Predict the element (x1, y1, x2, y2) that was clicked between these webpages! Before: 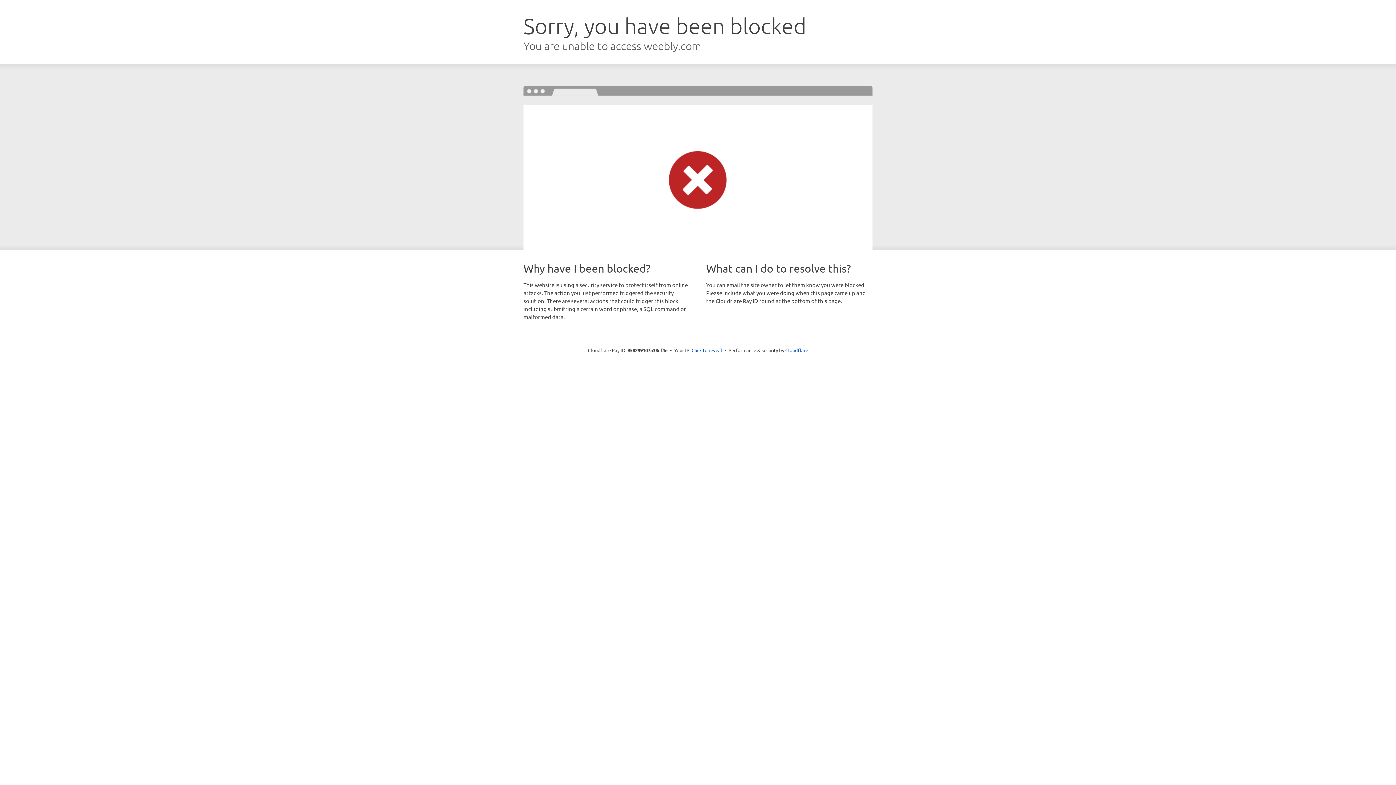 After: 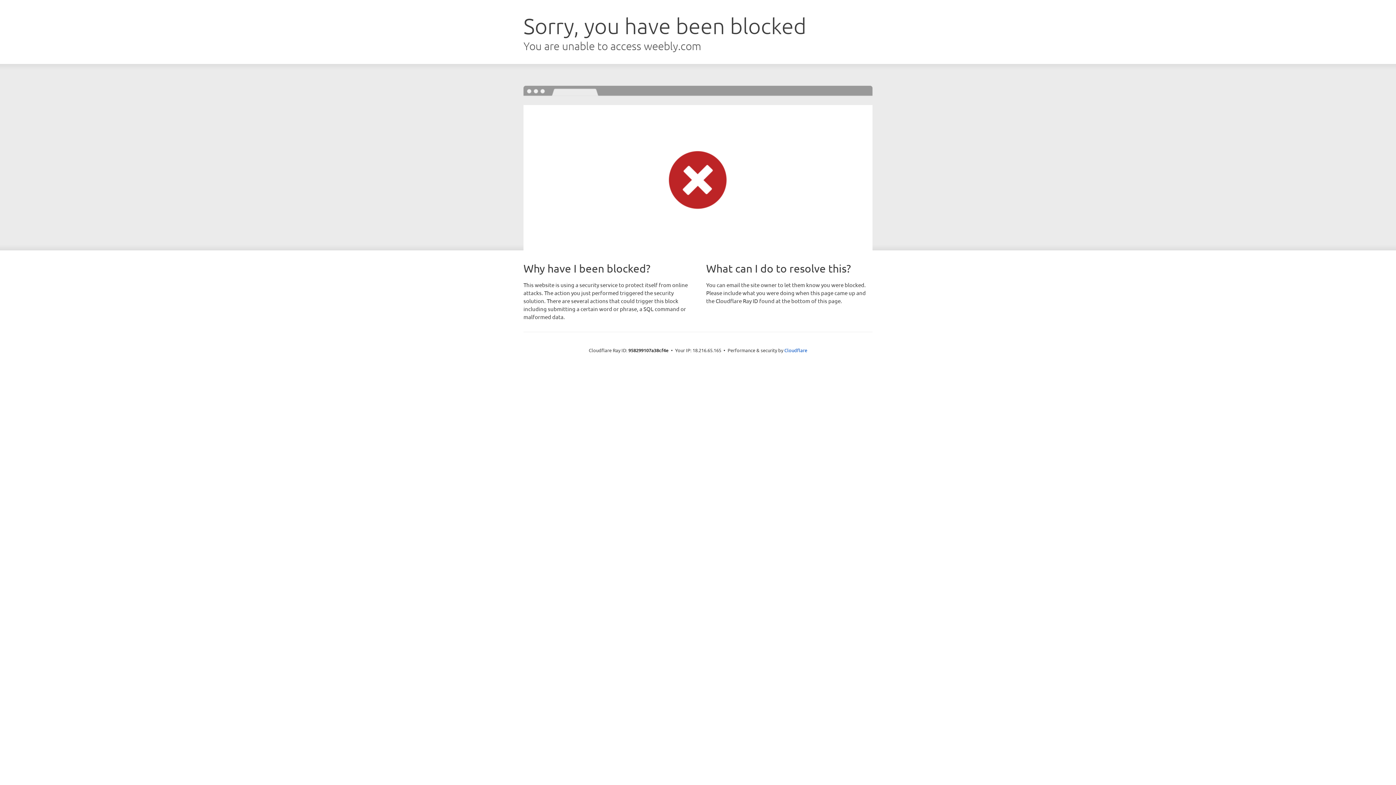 Action: bbox: (691, 346, 722, 353) label: Click to reveal